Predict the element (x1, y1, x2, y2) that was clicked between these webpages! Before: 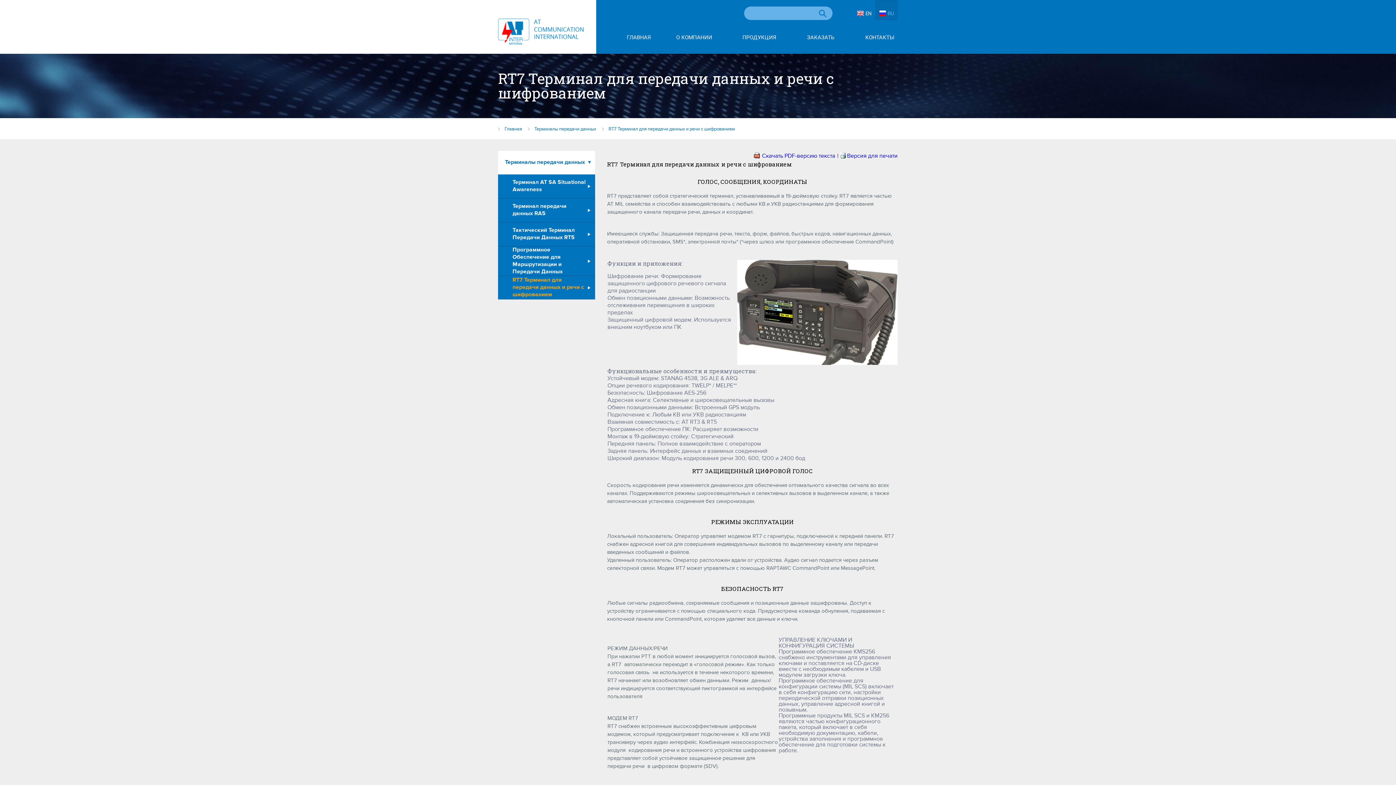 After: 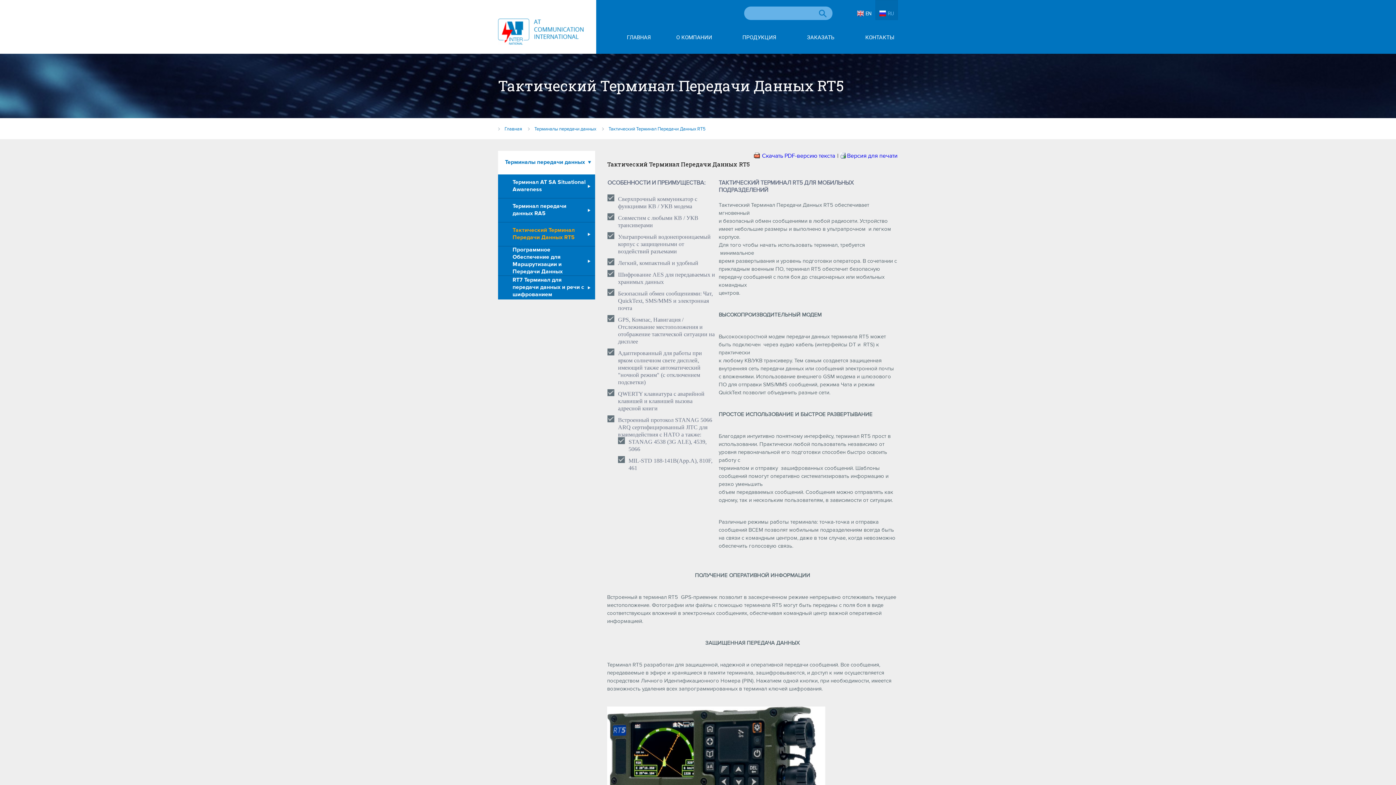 Action: label: Тактический Терминал Передачи Данных RT5 bbox: (512, 222, 588, 246)